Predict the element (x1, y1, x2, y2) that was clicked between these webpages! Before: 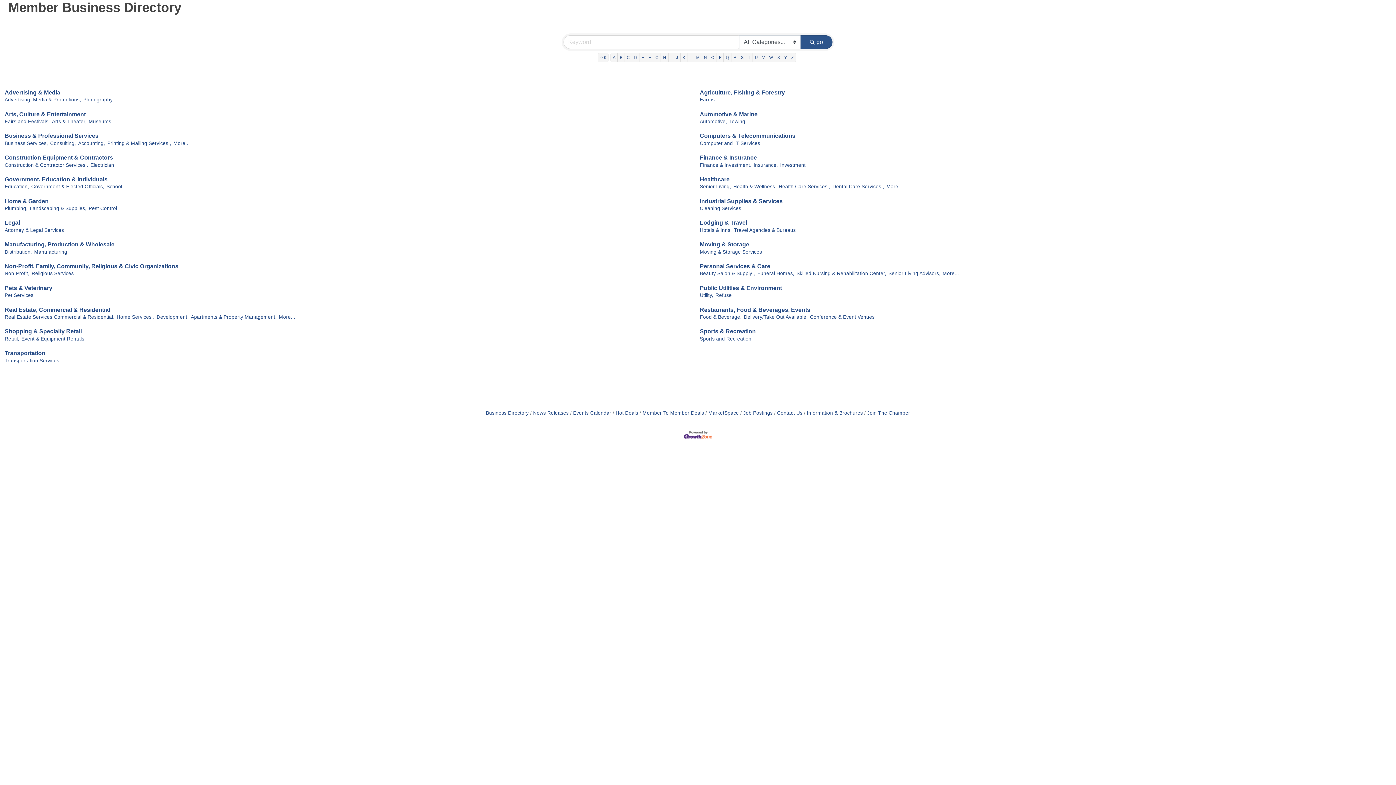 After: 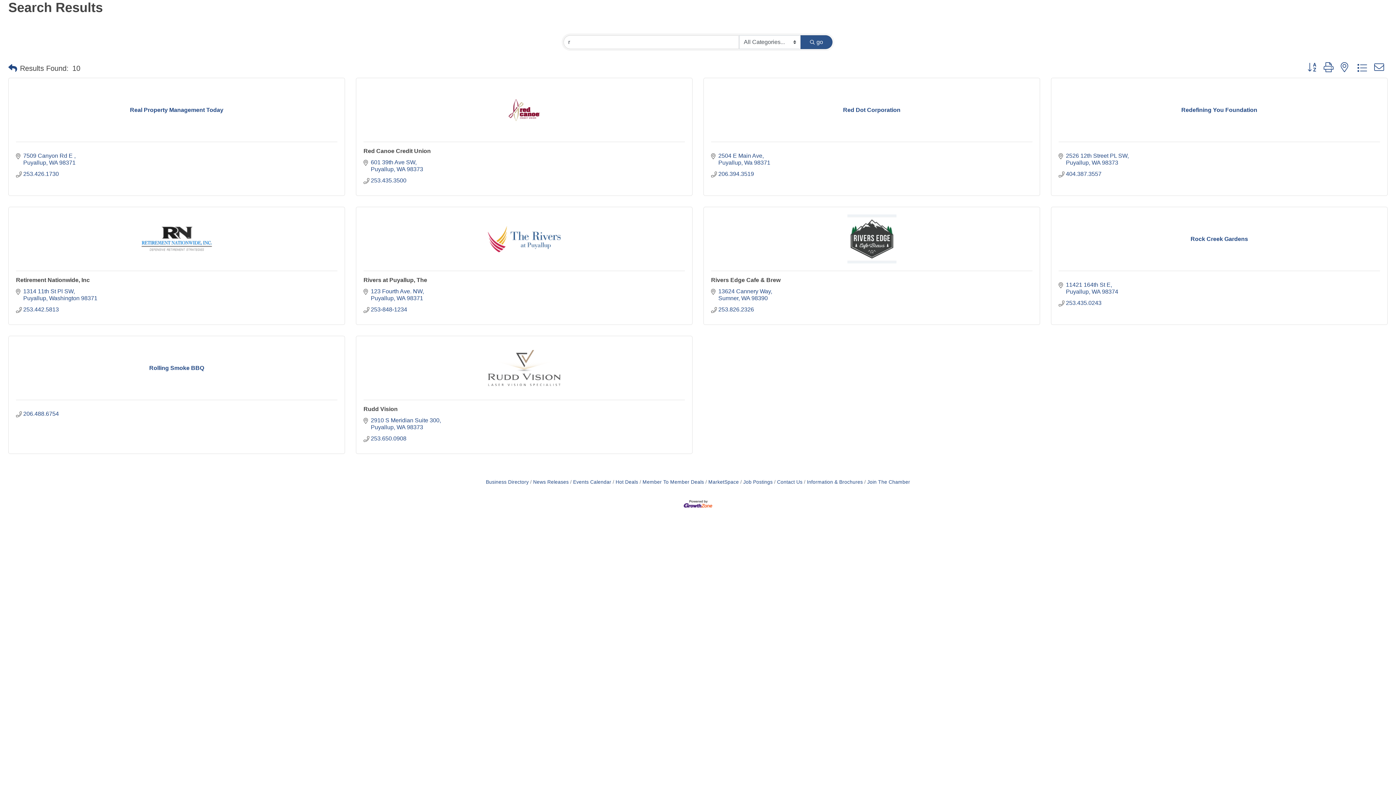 Action: label: R bbox: (731, 52, 739, 62)